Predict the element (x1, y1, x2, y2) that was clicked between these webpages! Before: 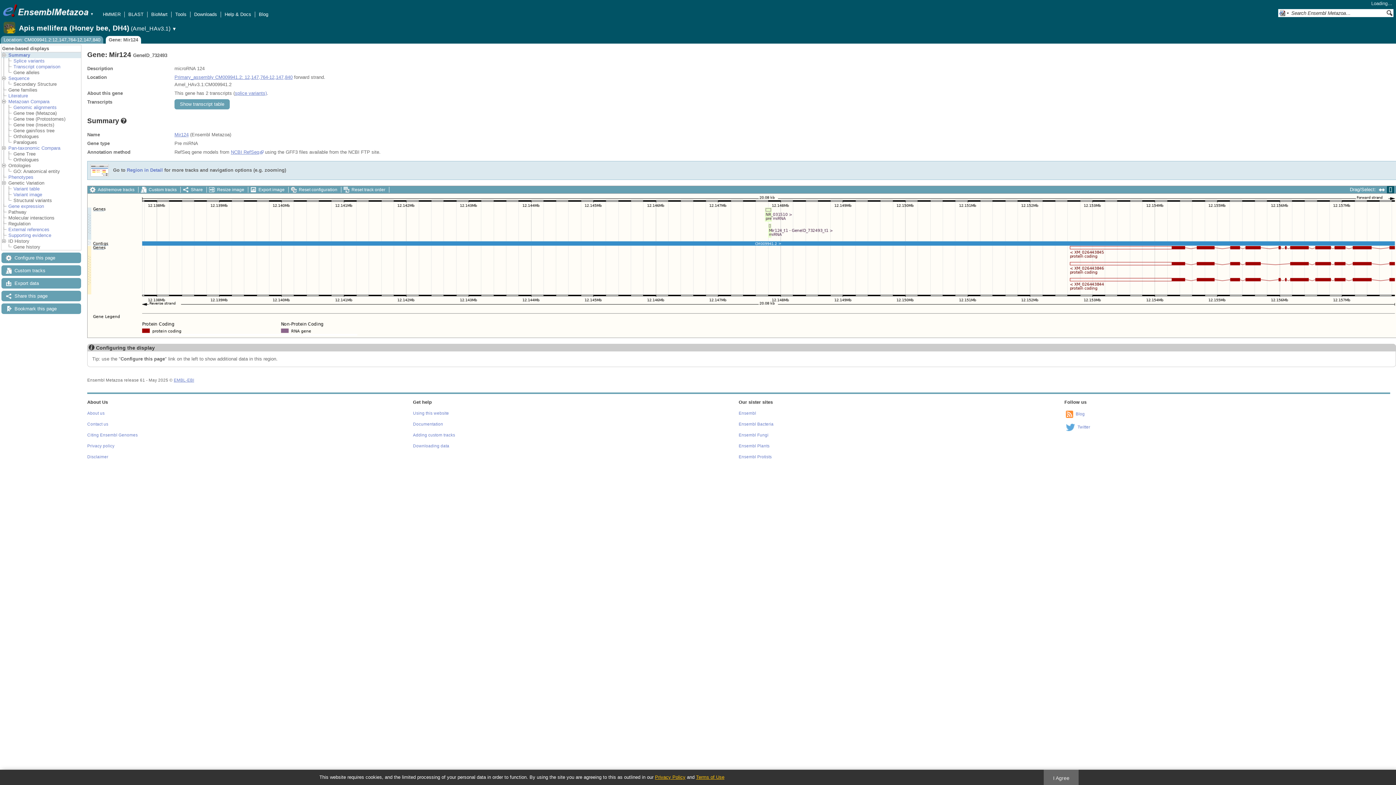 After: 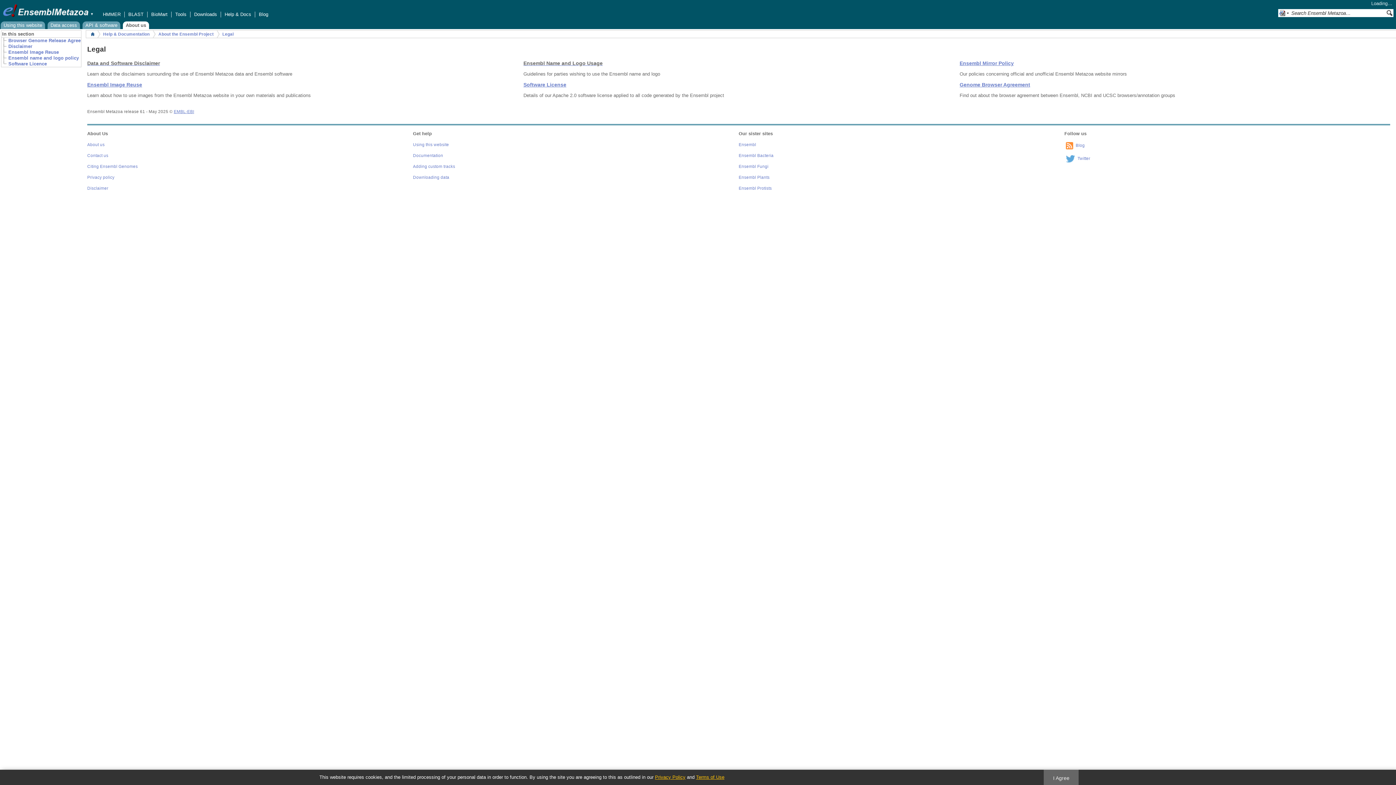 Action: label: Disclaimer bbox: (87, 454, 108, 459)